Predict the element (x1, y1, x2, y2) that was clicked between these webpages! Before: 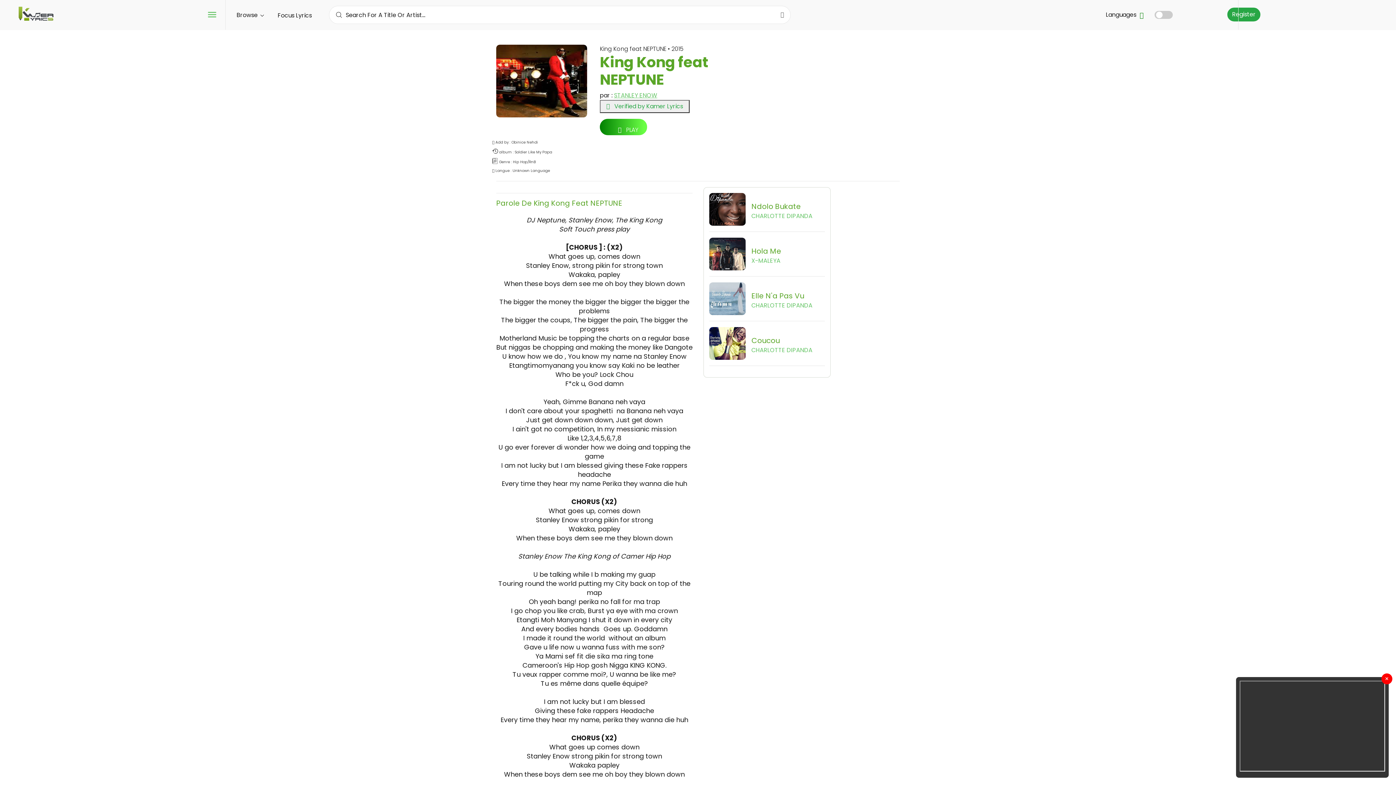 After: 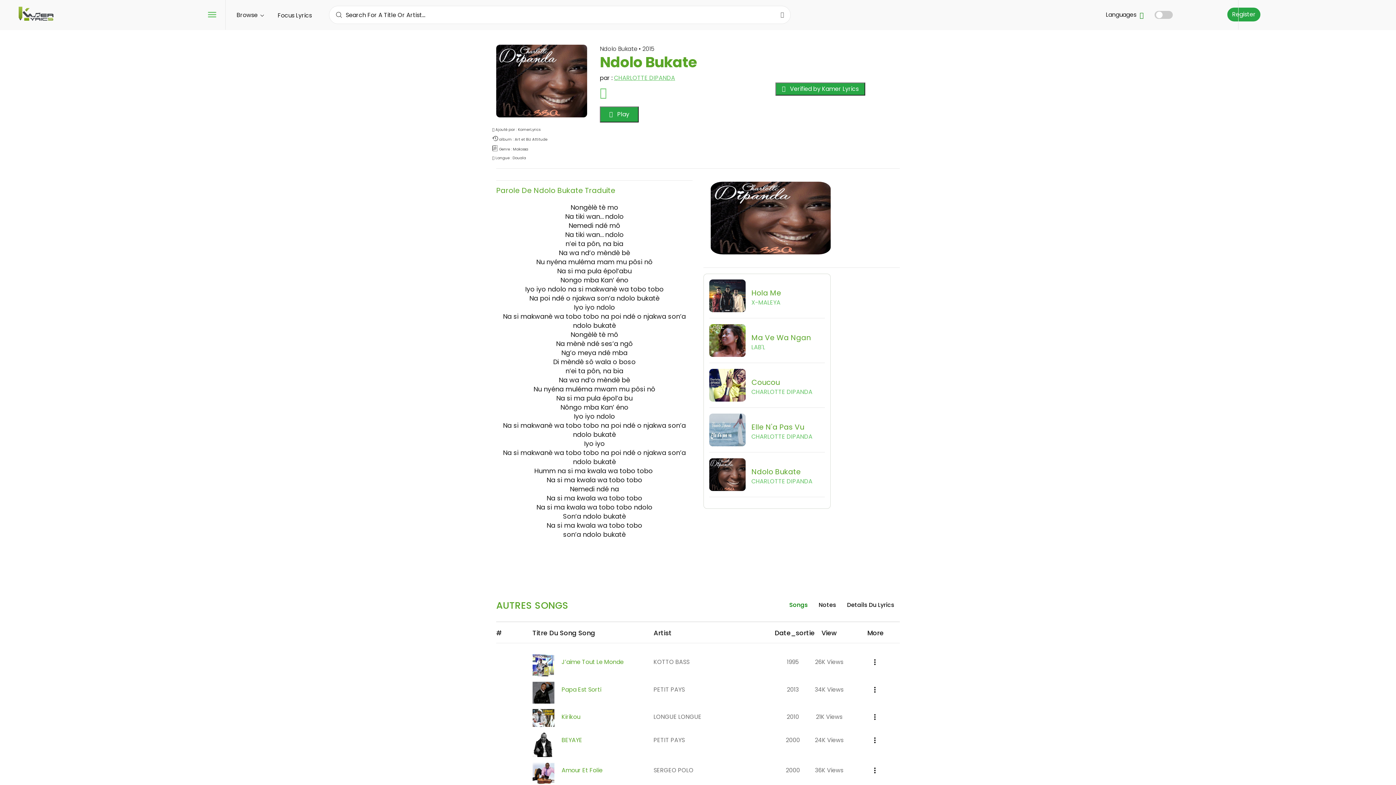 Action: bbox: (709, 193, 825, 225) label: Ndolo Bukate

CHARLOTTE DIPANDA